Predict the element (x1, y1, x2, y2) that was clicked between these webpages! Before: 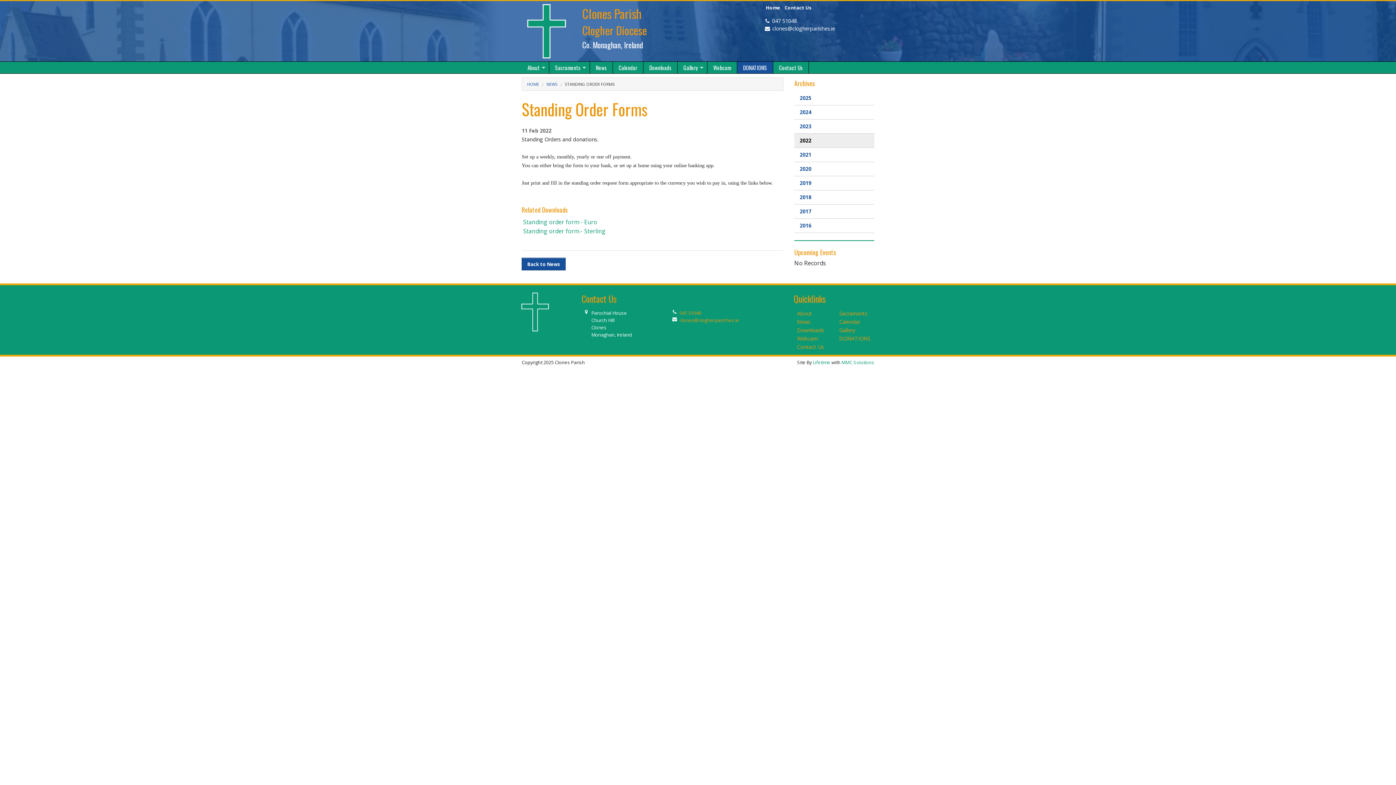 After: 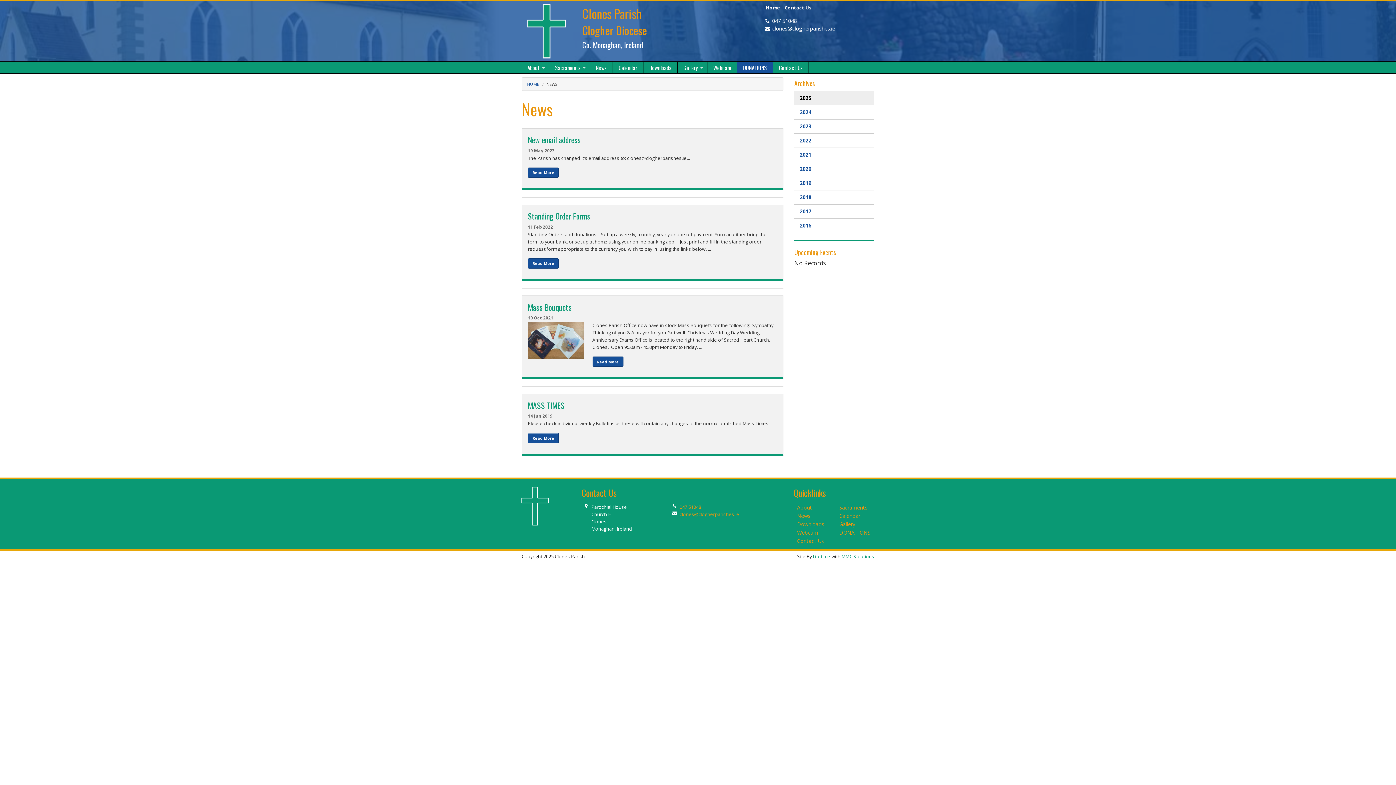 Action: label: 2023 bbox: (794, 119, 874, 133)